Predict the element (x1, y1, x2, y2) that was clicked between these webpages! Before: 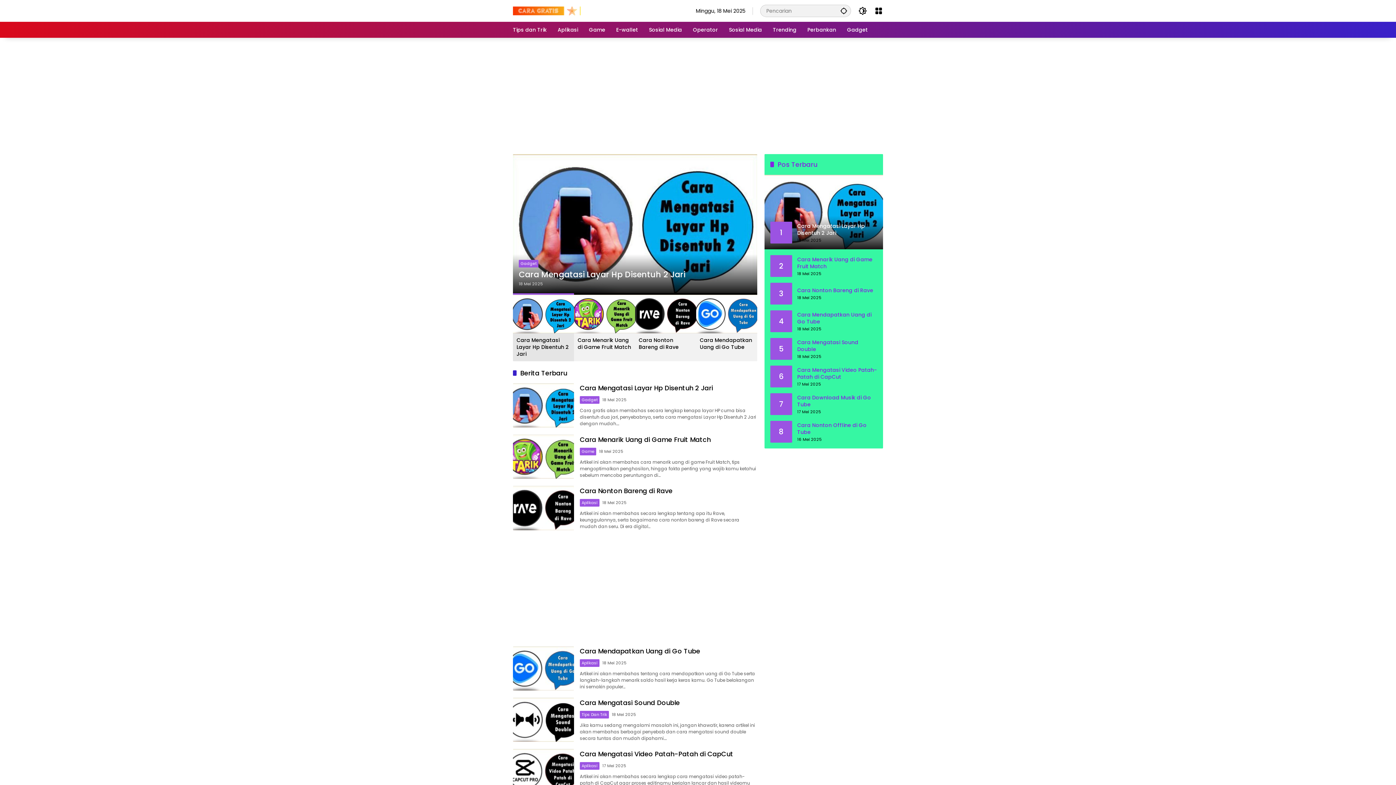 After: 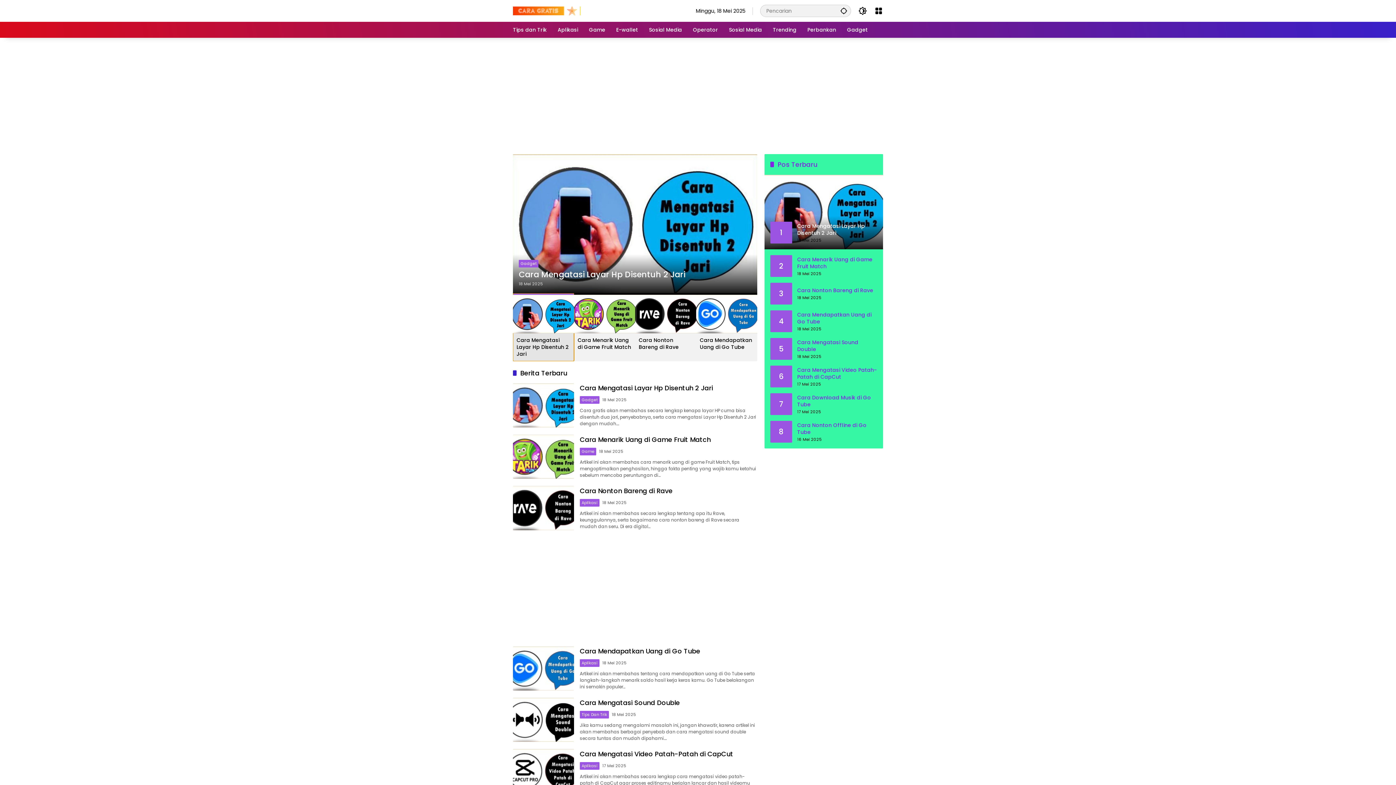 Action: label: Go to slide 1 bbox: (513, 293, 574, 361)